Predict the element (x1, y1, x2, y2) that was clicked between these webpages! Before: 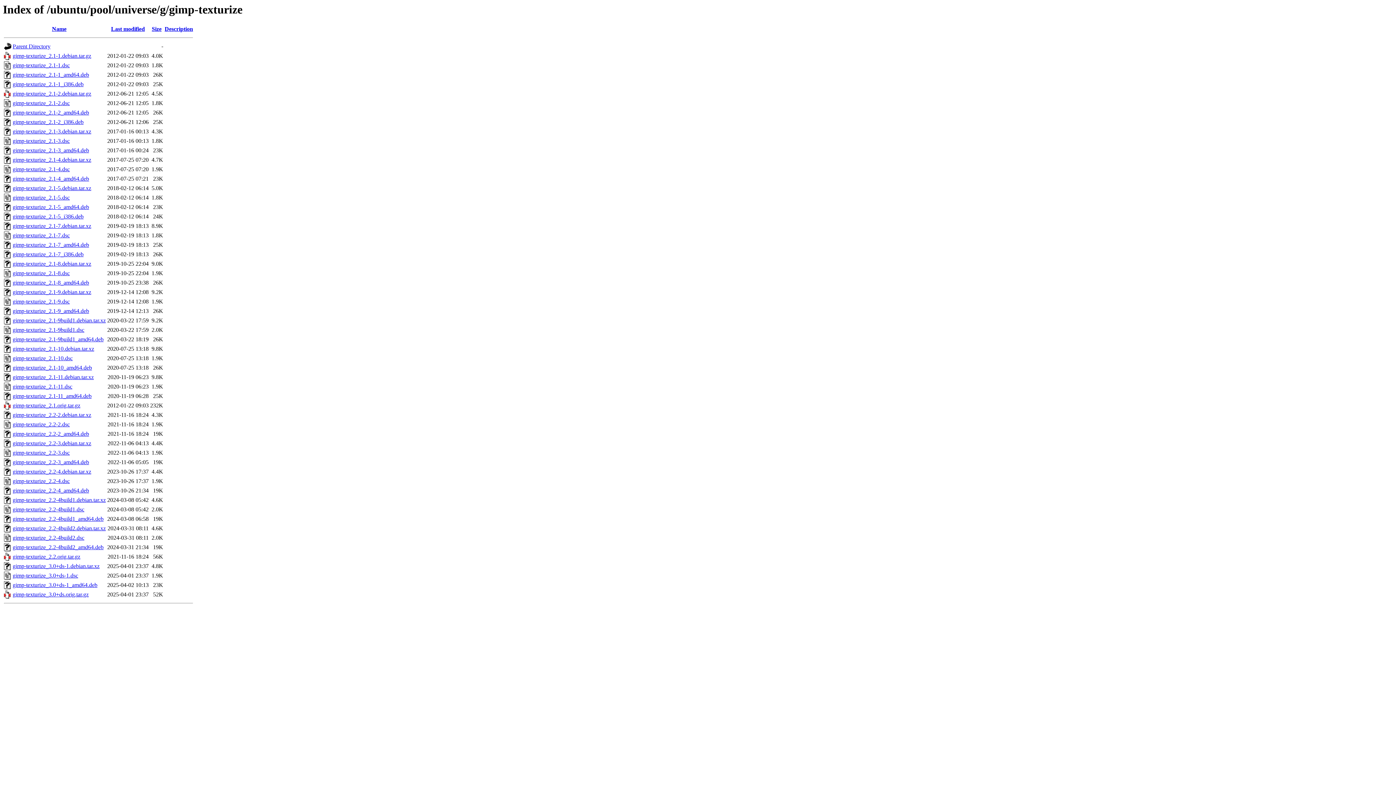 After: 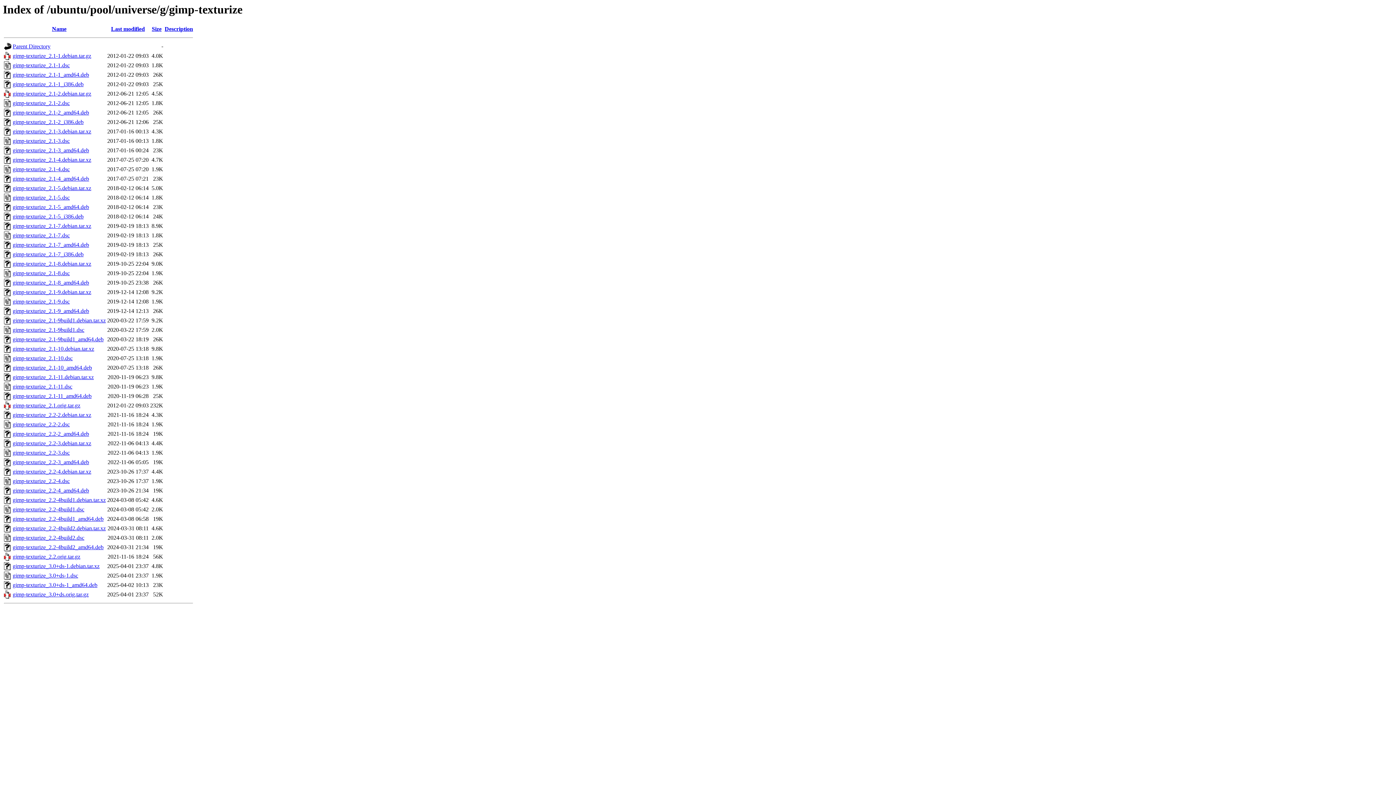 Action: bbox: (12, 402, 80, 408) label: gimp-texturize_2.1.orig.tar.gz